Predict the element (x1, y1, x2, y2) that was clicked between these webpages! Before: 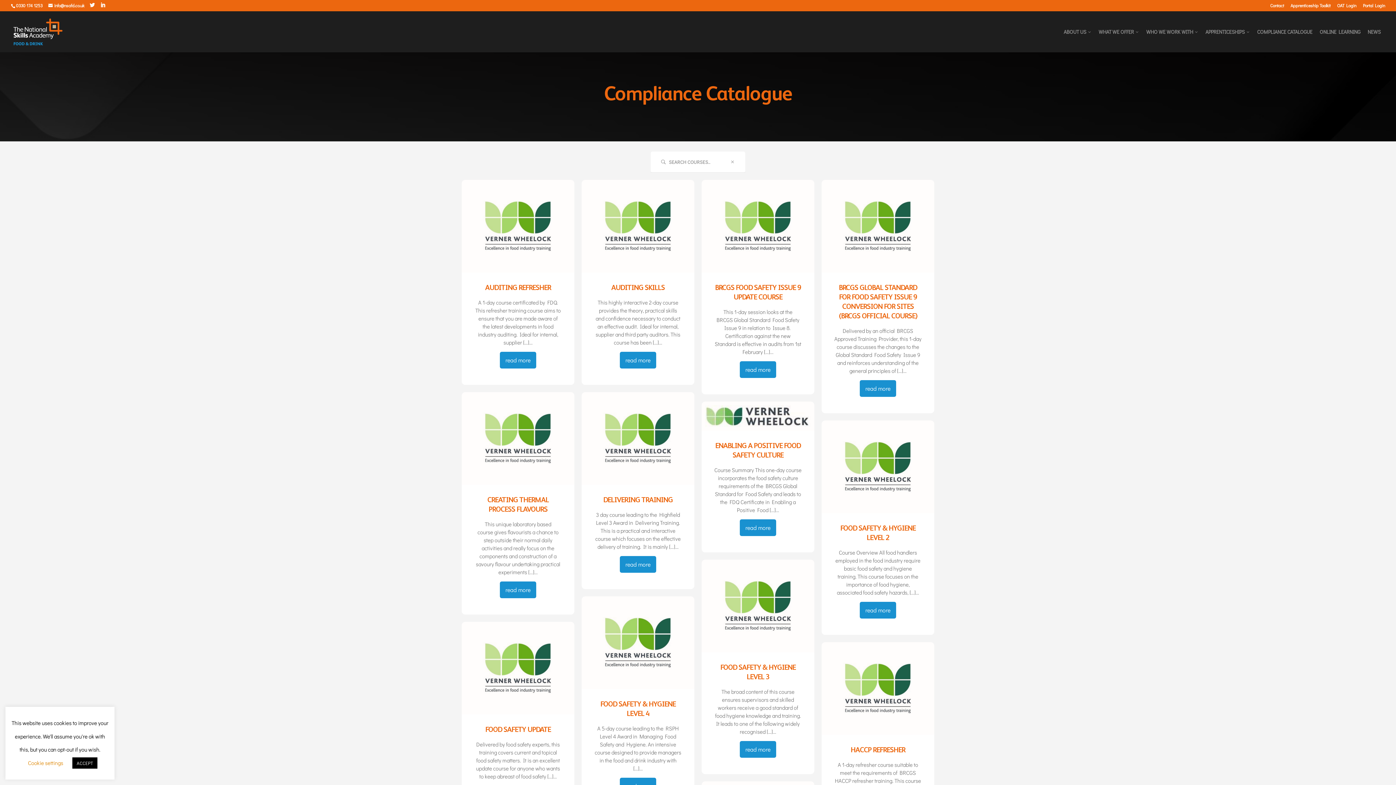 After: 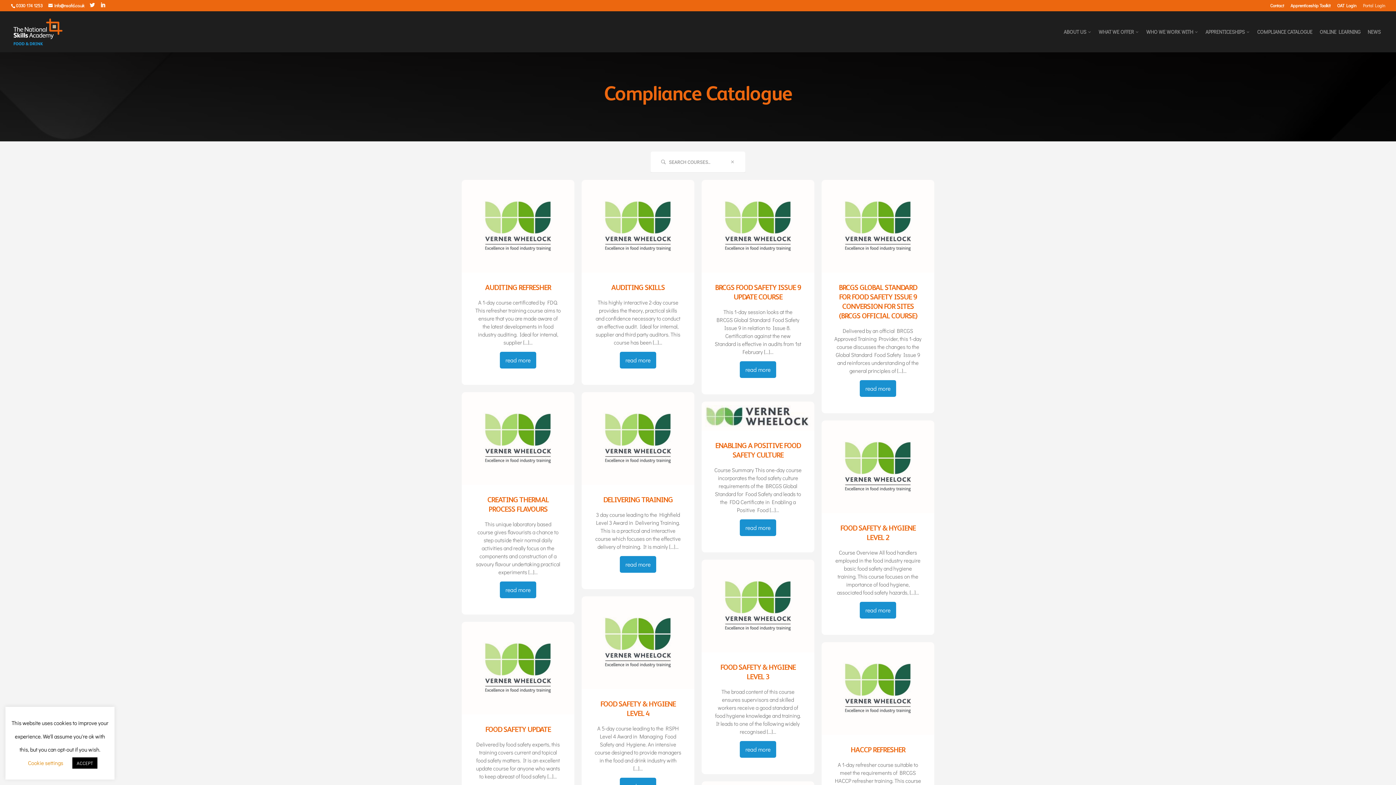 Action: label: Portal Login bbox: (1363, 3, 1385, 10)